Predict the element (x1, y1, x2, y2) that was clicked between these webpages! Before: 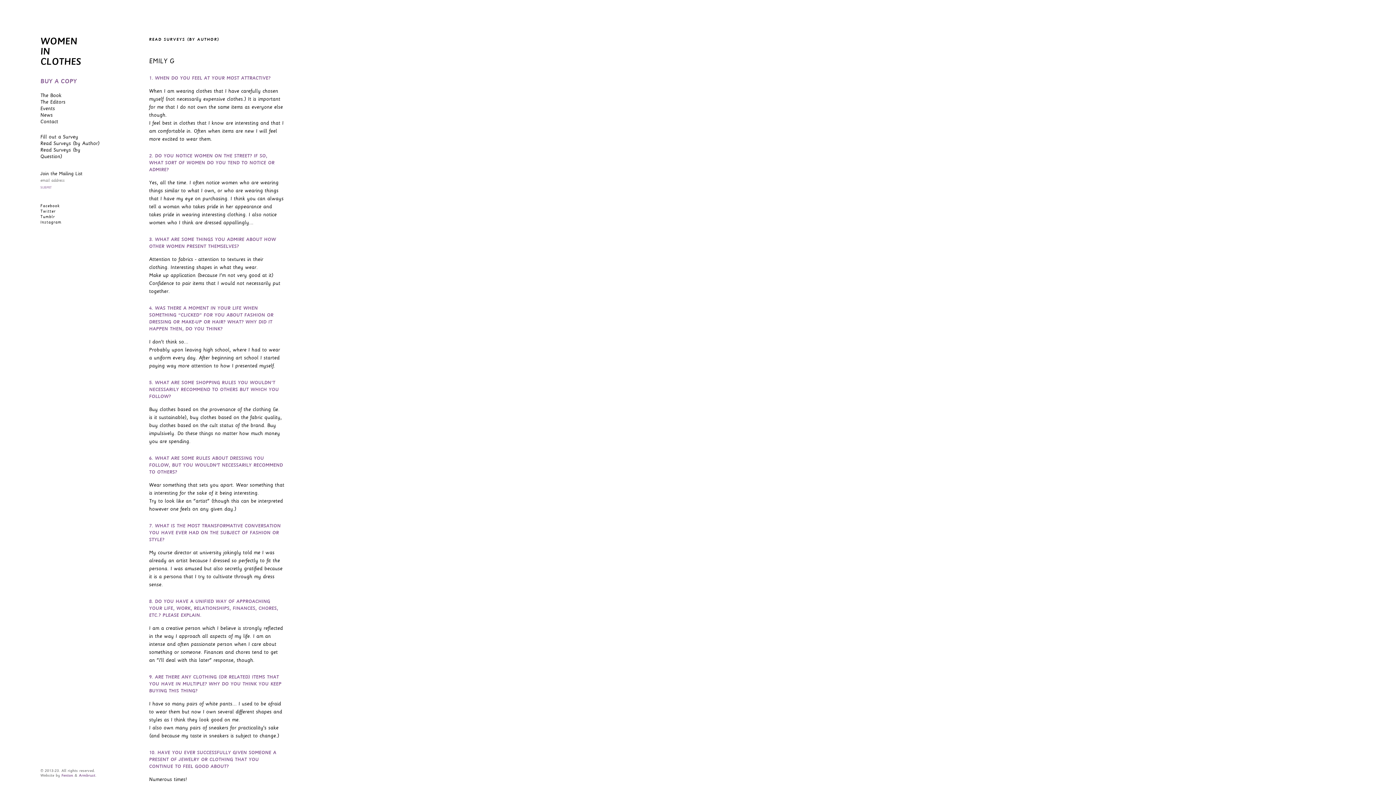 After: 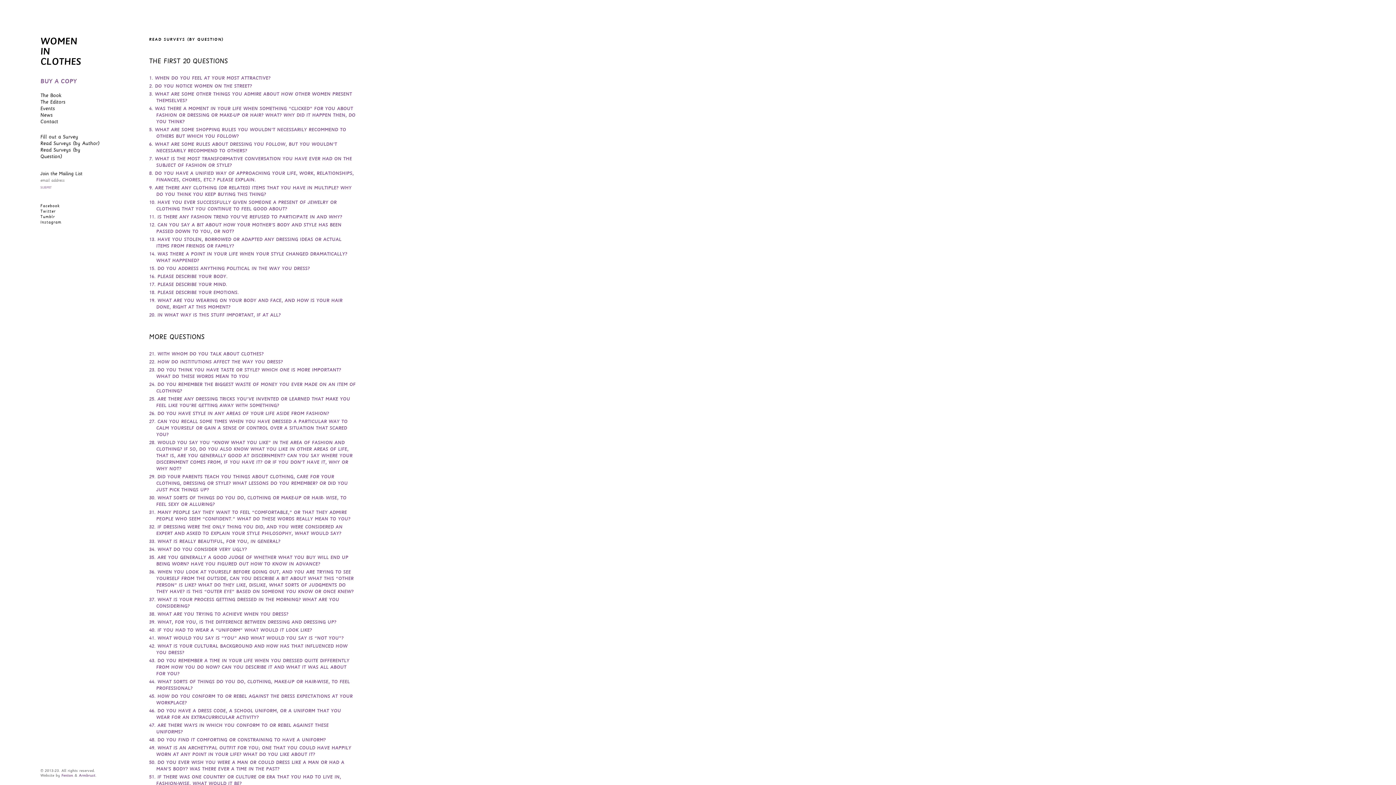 Action: label: Read Surveys (by Question) bbox: (40, 146, 80, 159)